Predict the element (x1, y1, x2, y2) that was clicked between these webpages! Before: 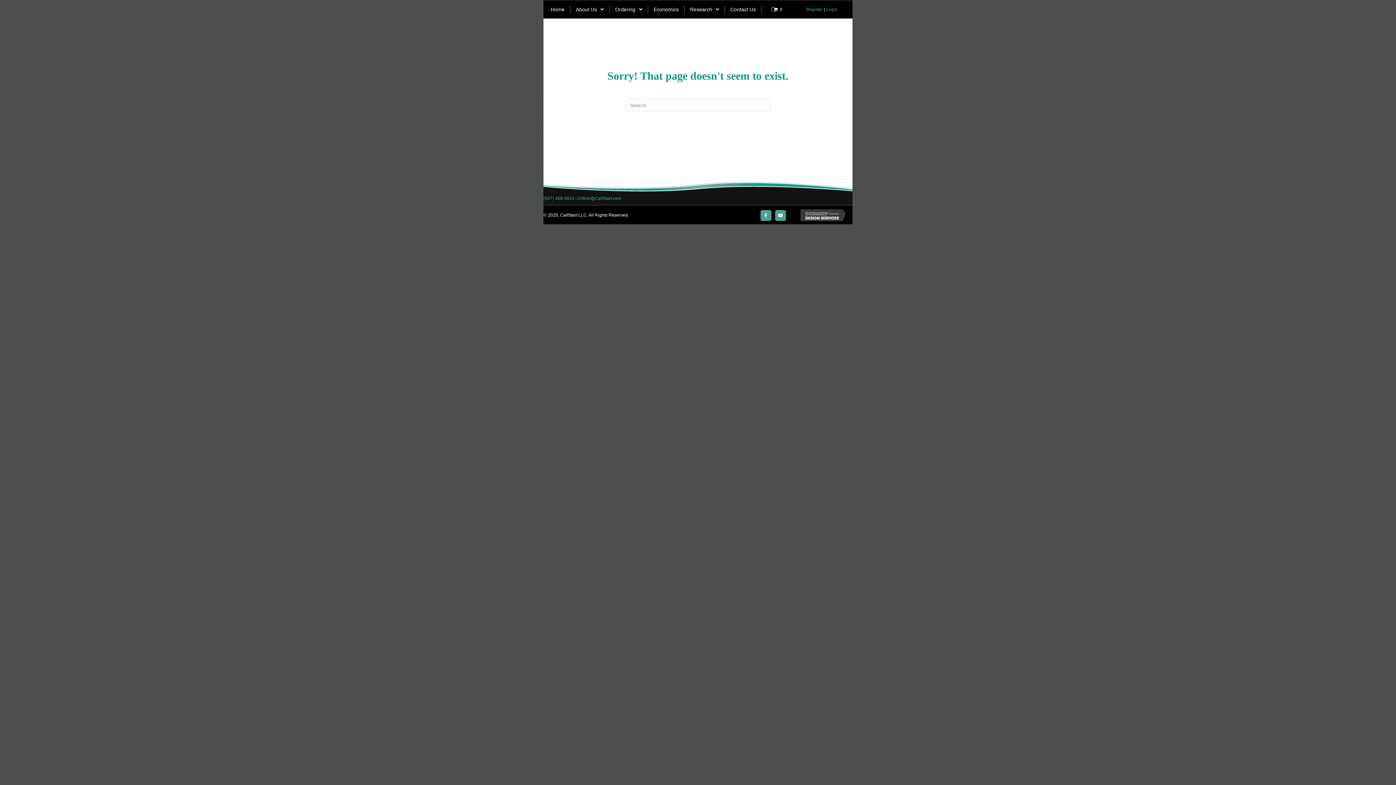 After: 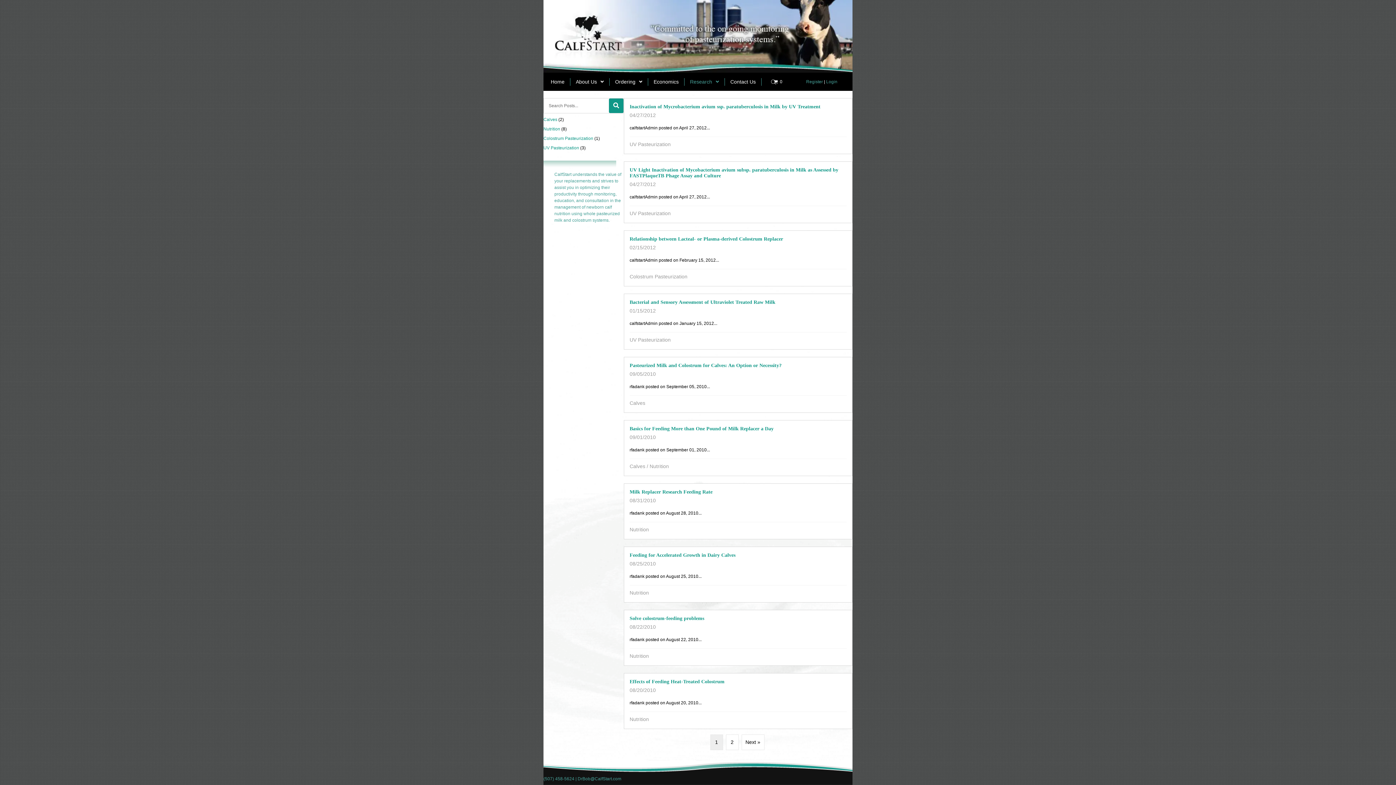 Action: label: Research bbox: (690, 5, 725, 13)